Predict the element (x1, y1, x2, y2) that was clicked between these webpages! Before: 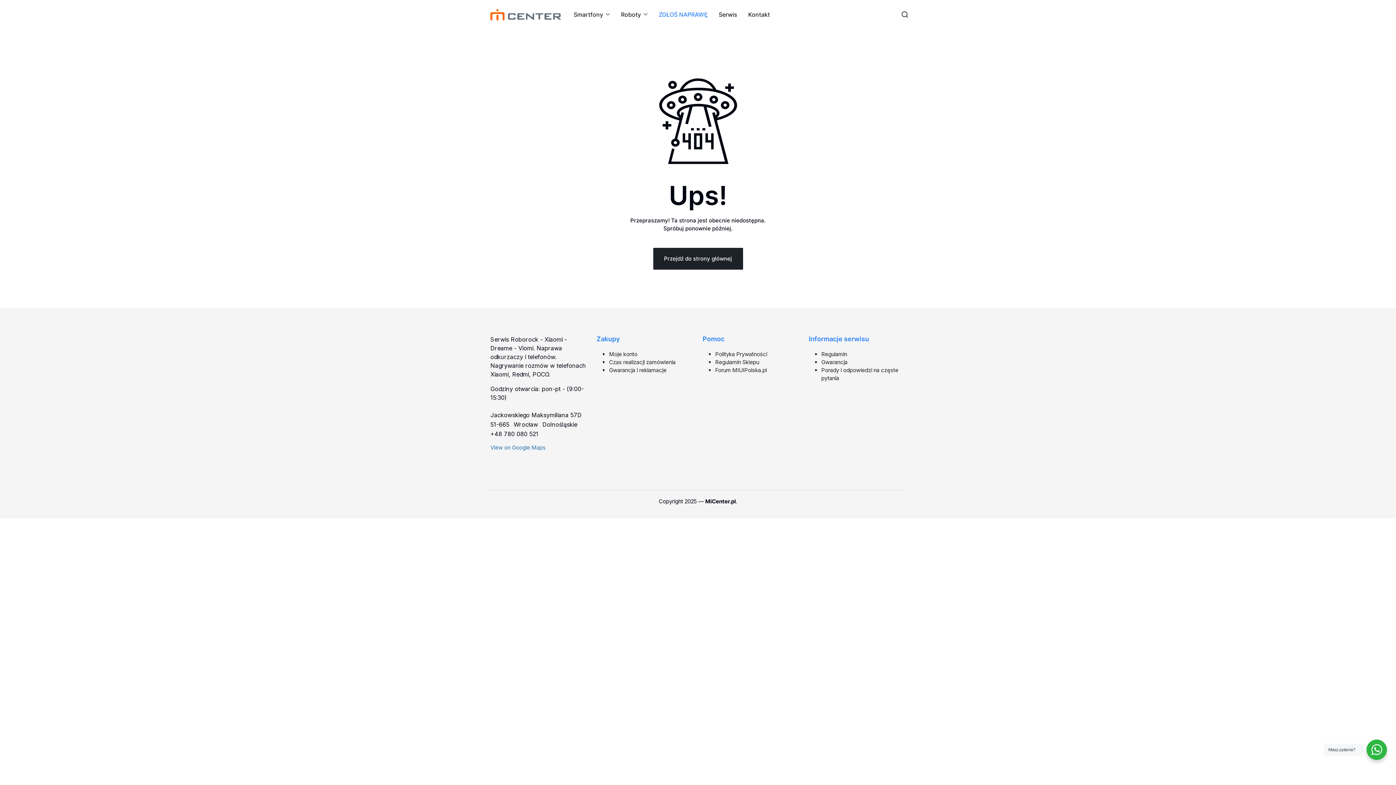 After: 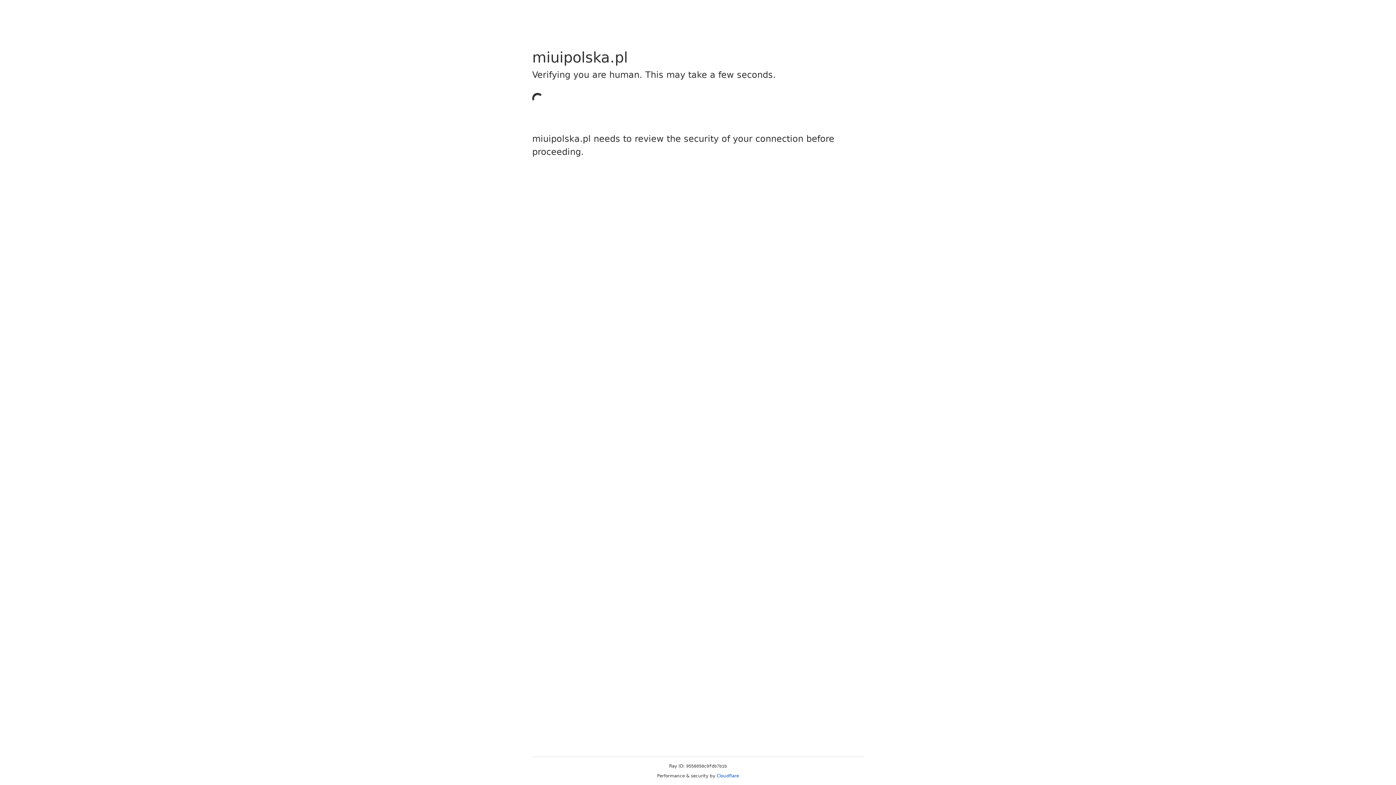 Action: bbox: (715, 366, 767, 373) label: Forum MIUIPolska.pl